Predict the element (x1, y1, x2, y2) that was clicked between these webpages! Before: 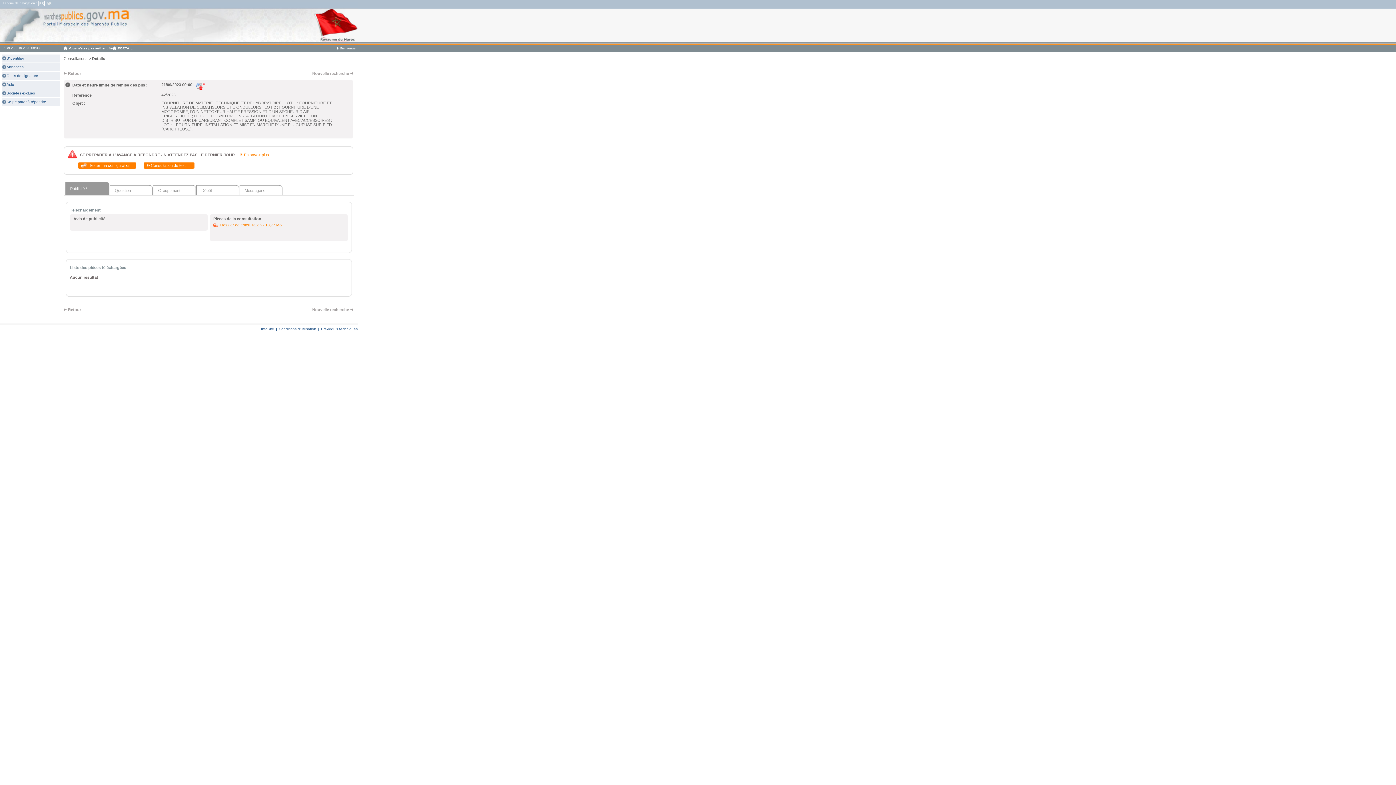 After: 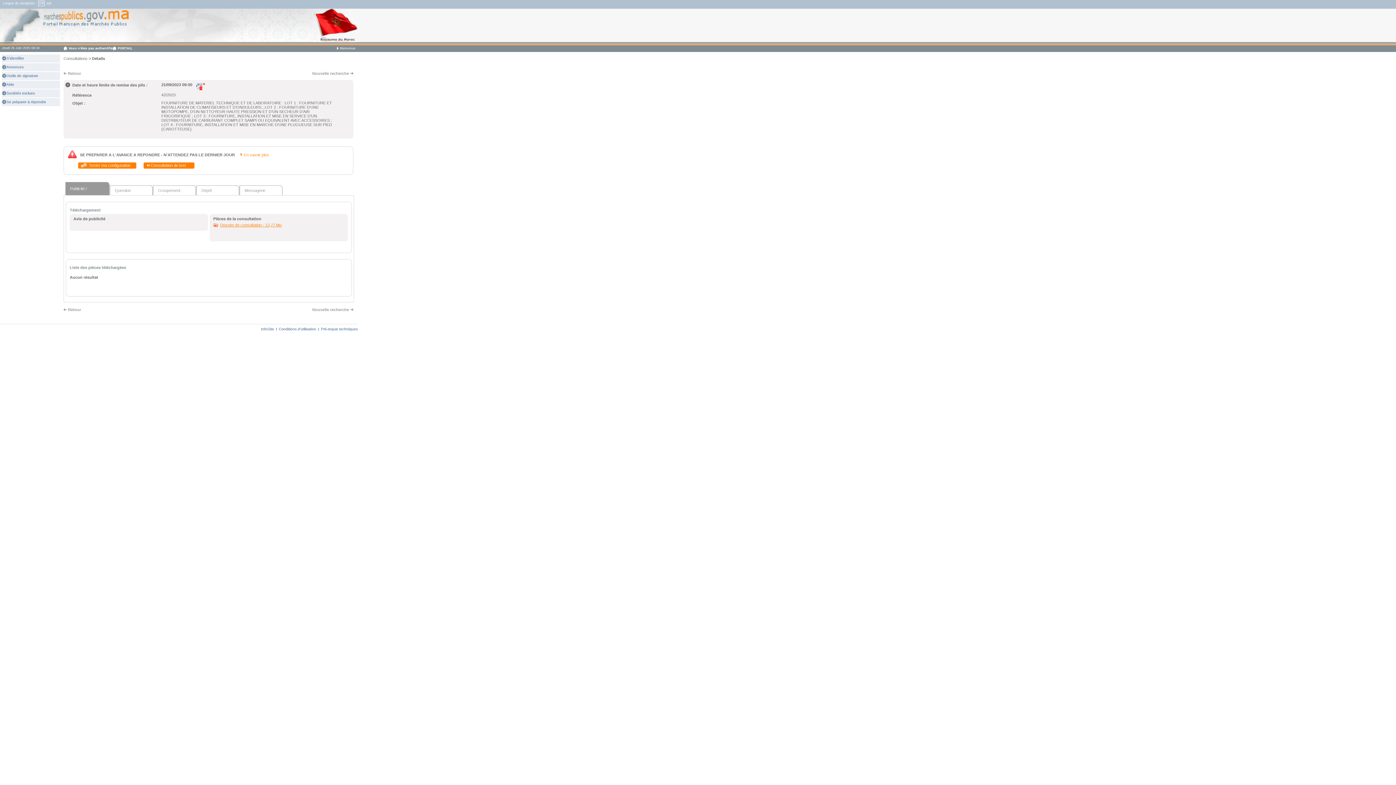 Action: label: En savoir plus bbox: (238, 150, 269, 158)